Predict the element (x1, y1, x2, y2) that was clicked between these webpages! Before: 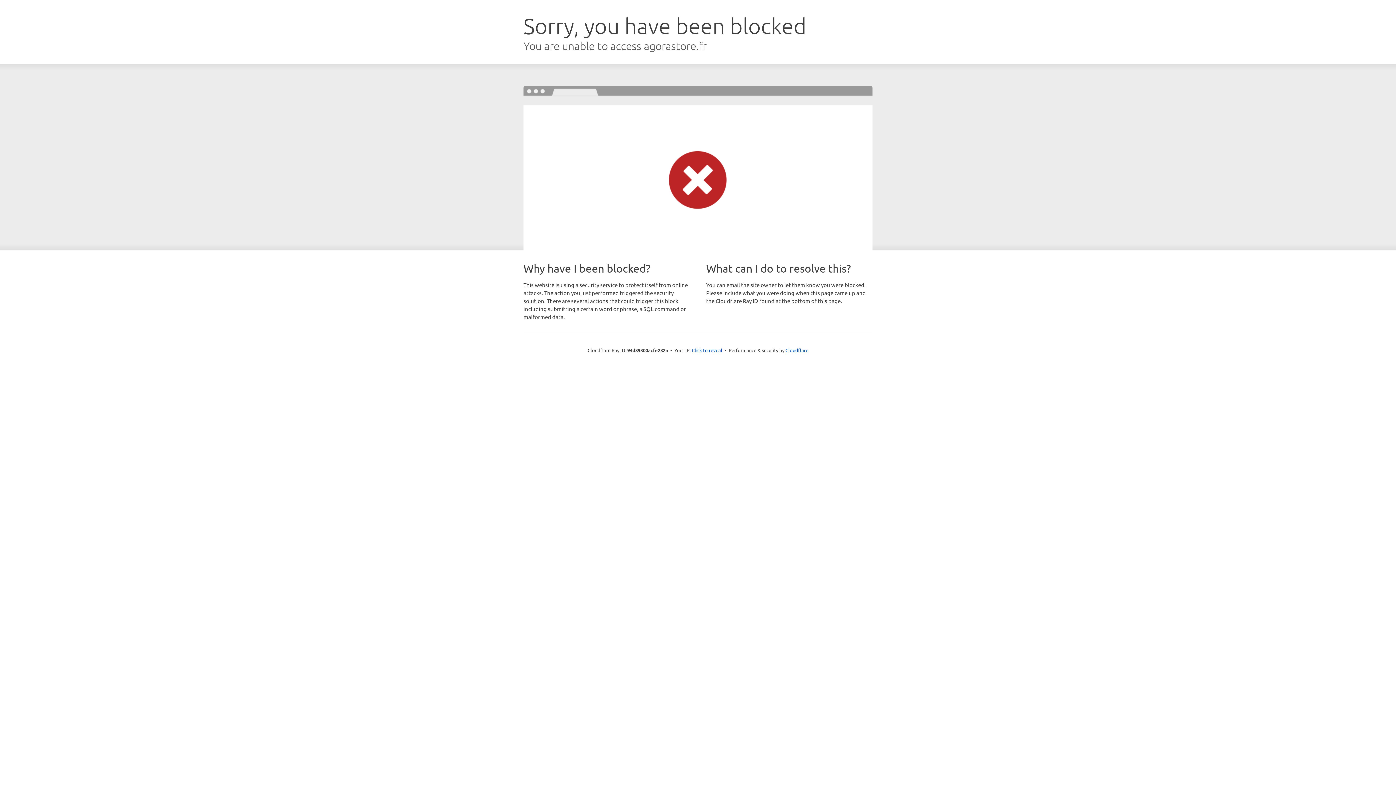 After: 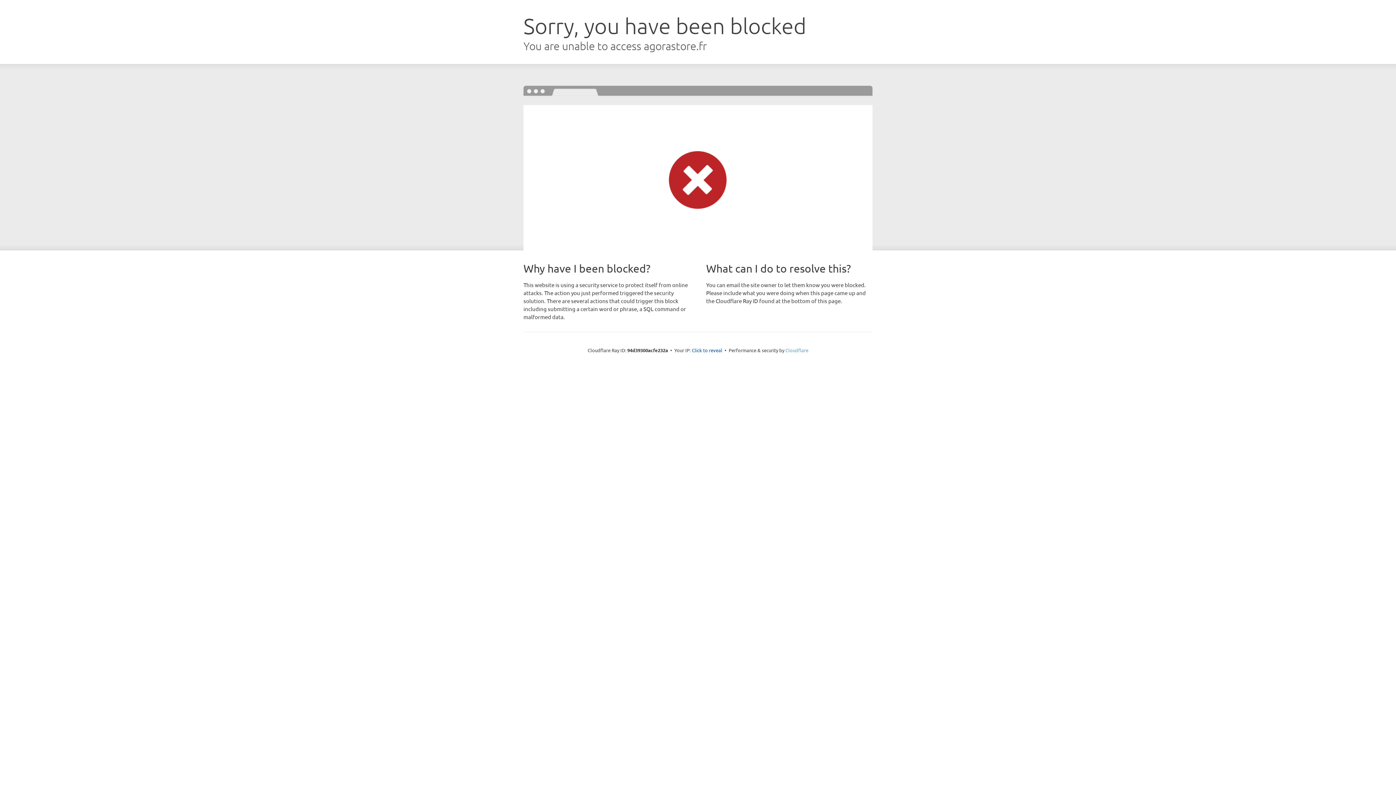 Action: label: Cloudflare bbox: (785, 347, 808, 353)